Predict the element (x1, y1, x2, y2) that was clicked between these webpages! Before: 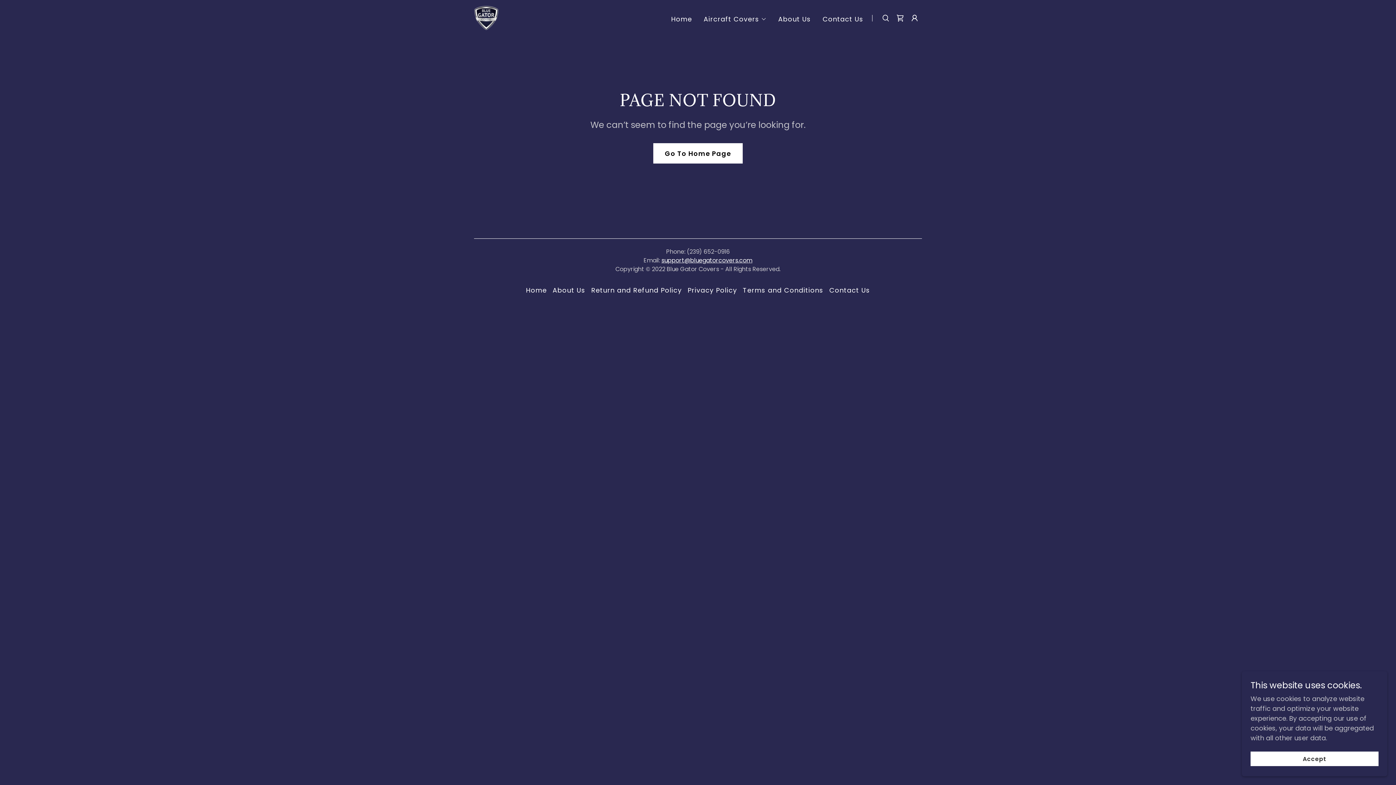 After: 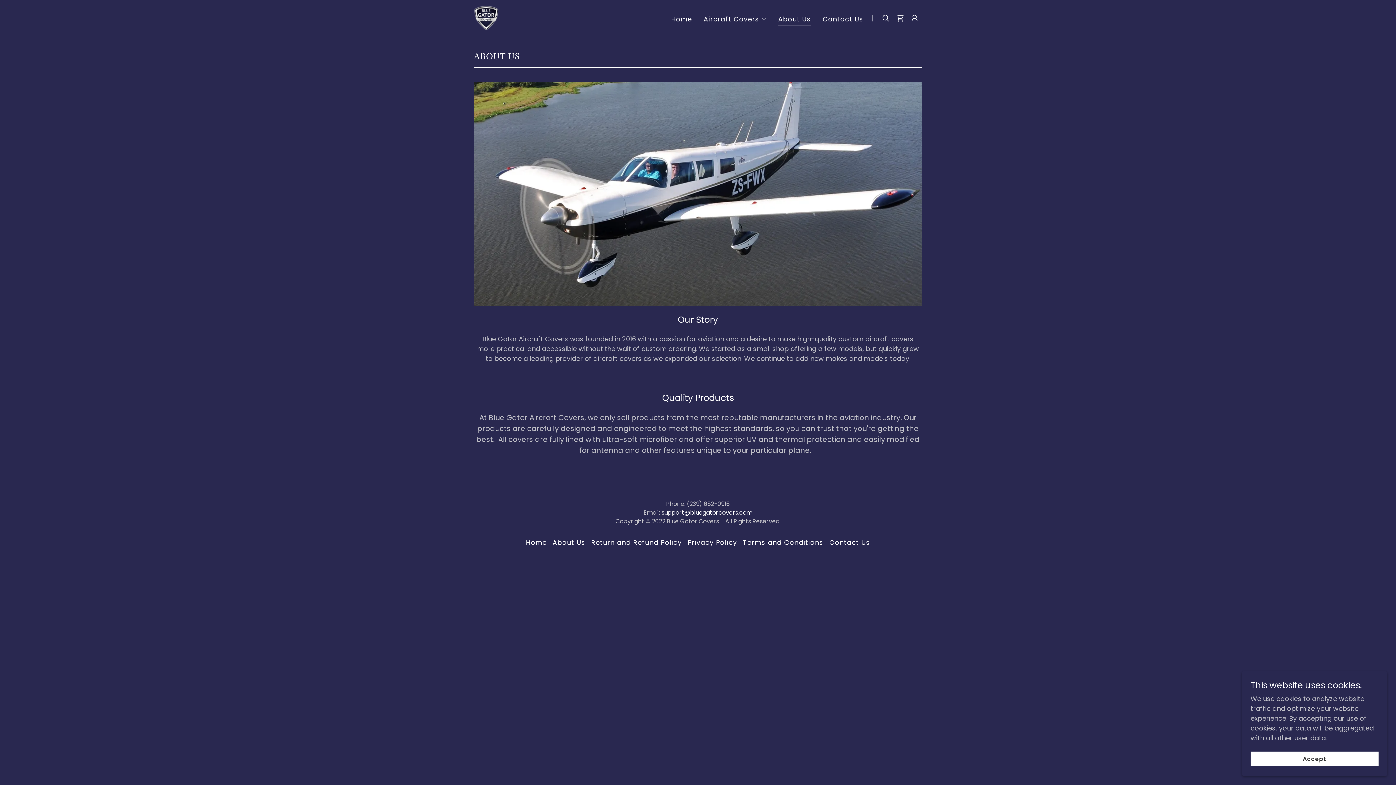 Action: label: About Us bbox: (549, 282, 588, 298)